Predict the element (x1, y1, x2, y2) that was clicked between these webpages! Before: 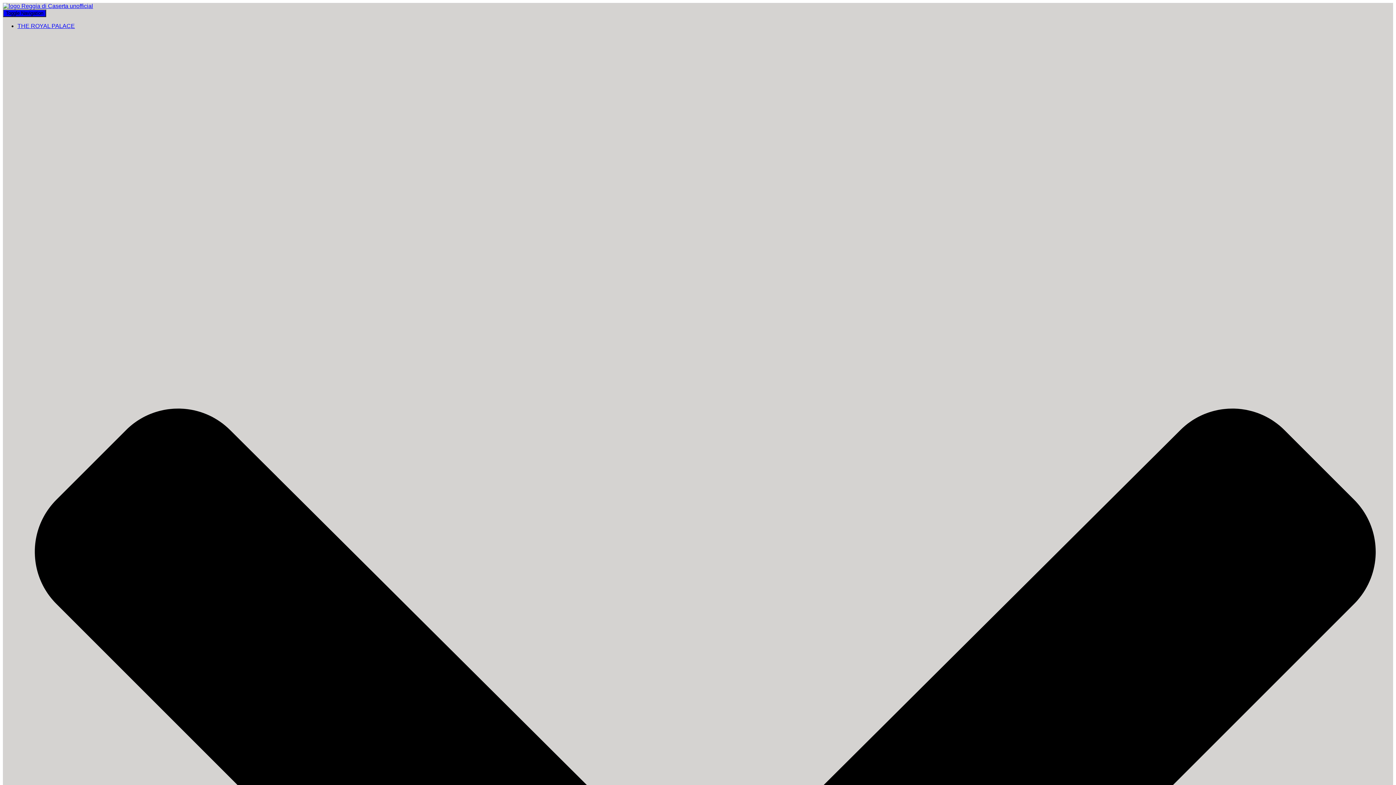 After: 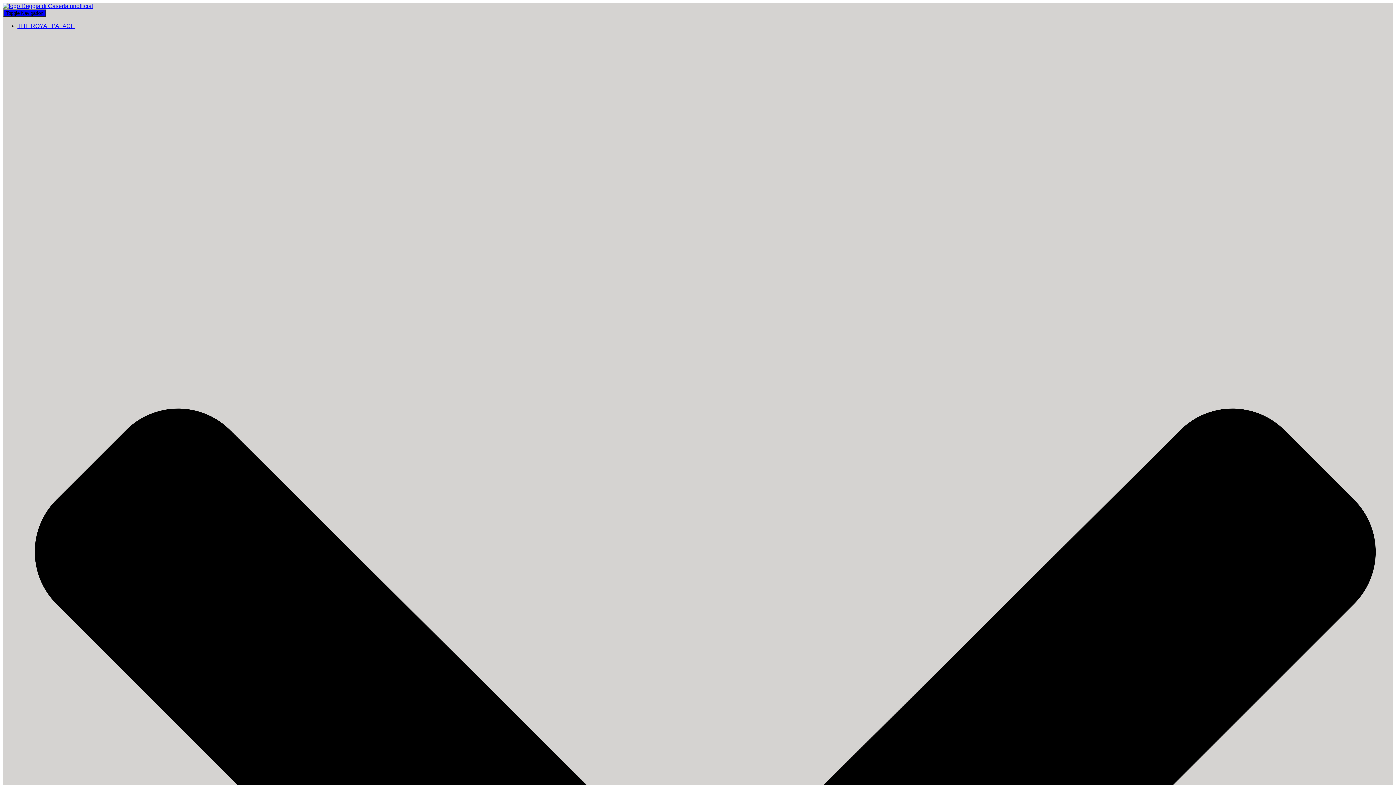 Action: bbox: (2, 2, 93, 9)